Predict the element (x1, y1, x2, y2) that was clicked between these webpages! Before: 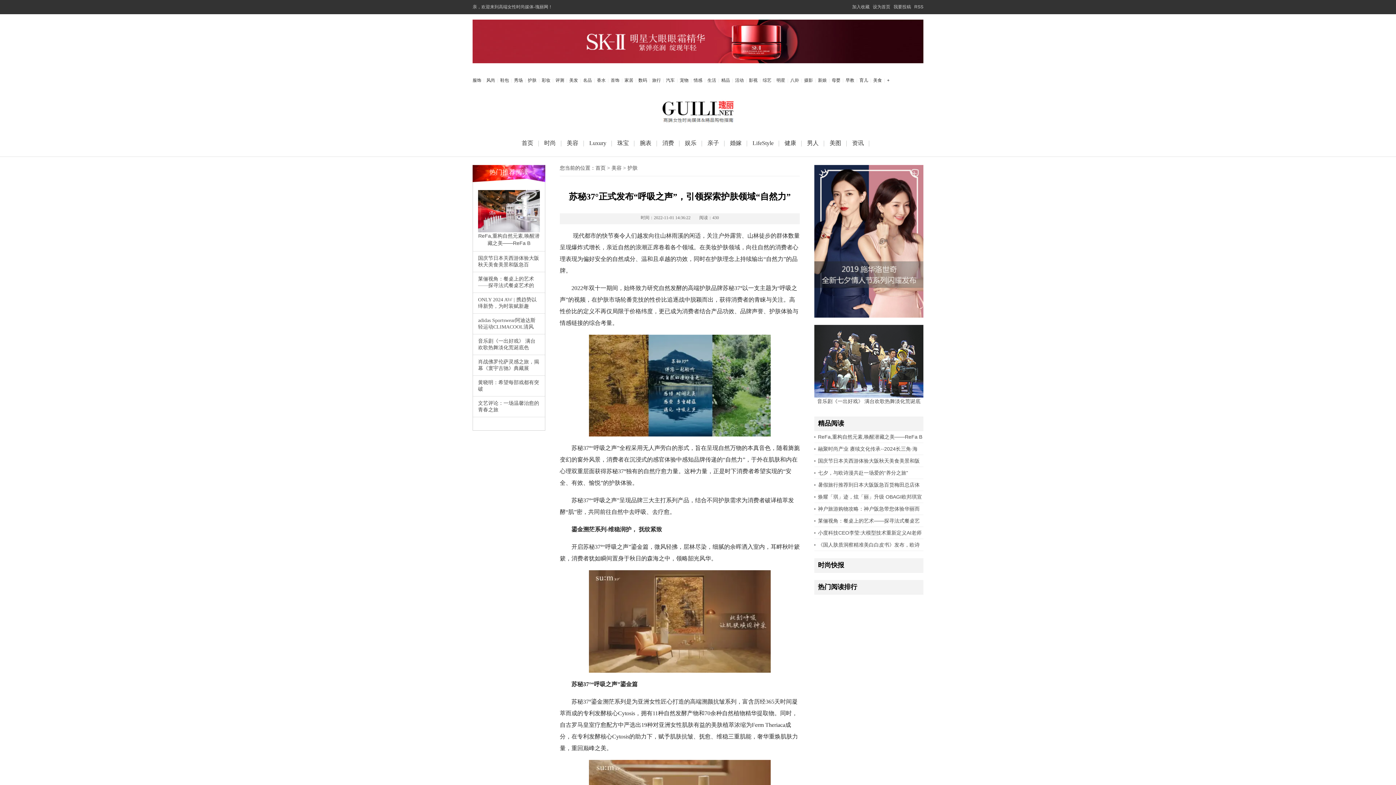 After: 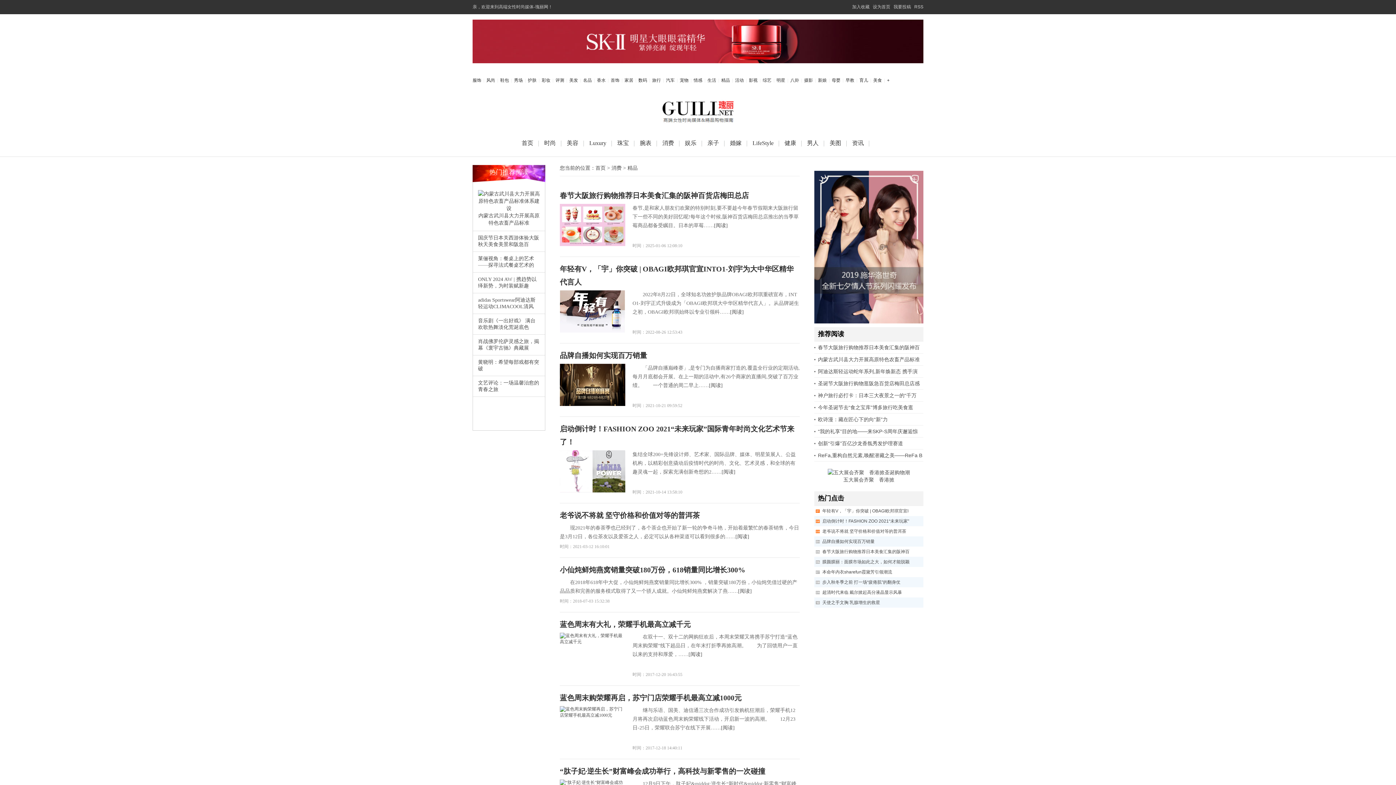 Action: label: 精品 bbox: (721, 77, 730, 82)